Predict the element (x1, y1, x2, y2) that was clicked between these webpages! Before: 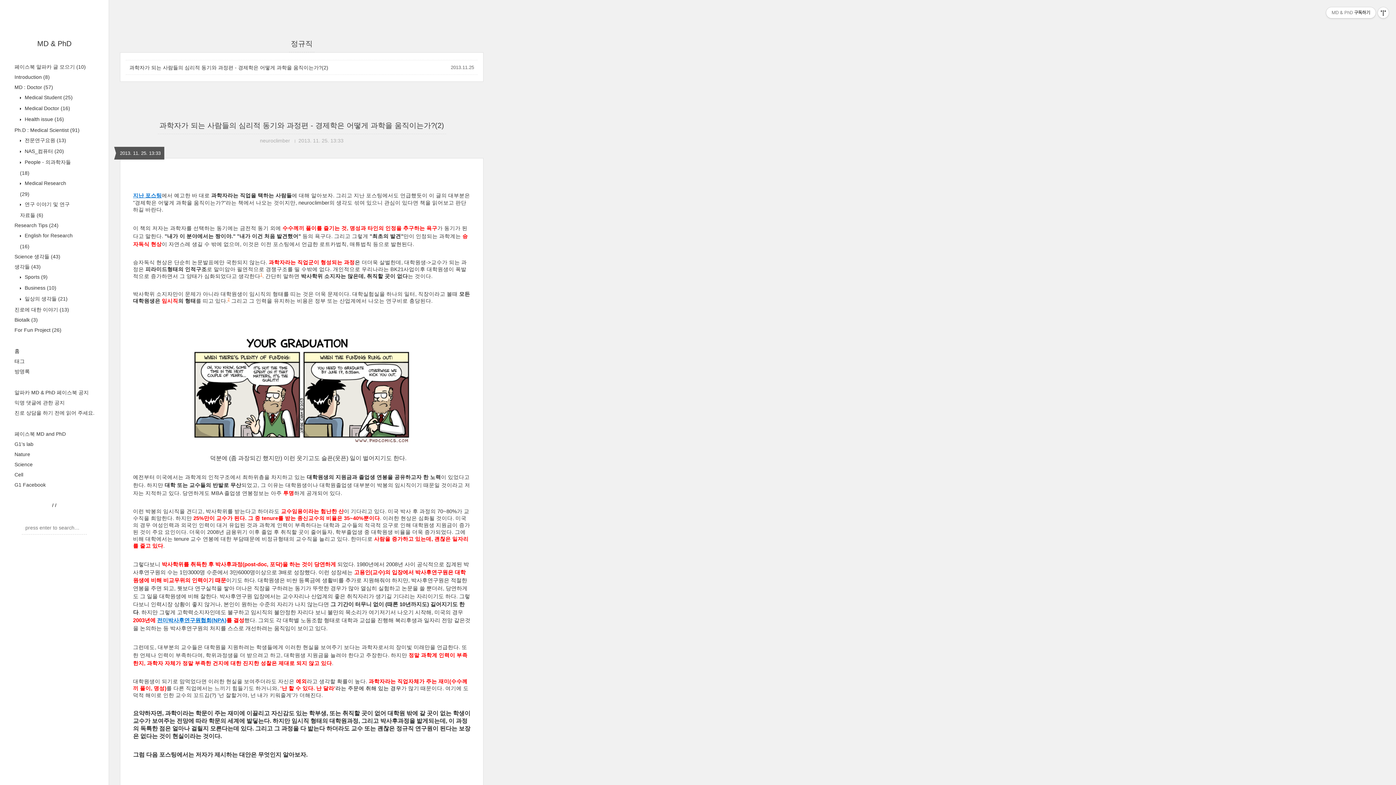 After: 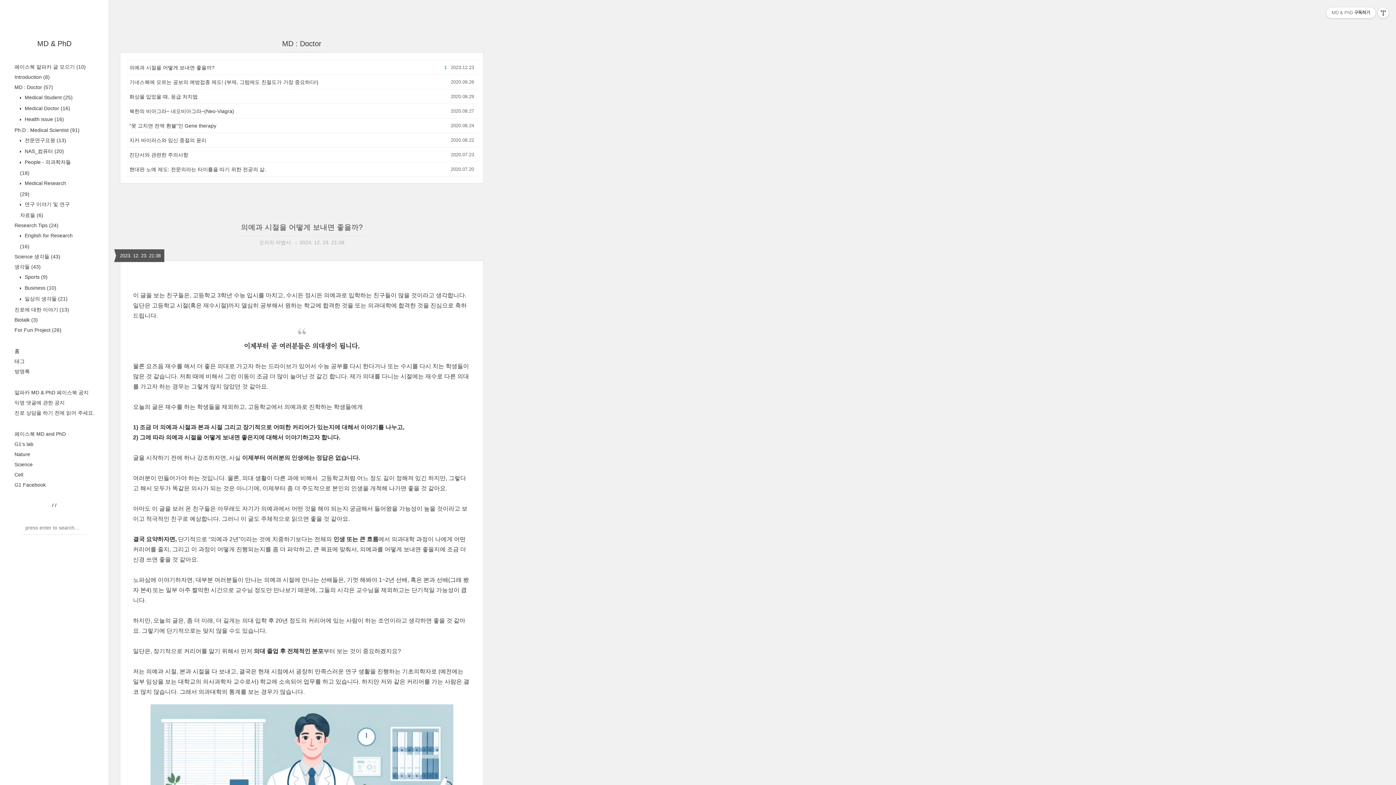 Action: label: MD : Doctor (57) bbox: (14, 84, 53, 90)